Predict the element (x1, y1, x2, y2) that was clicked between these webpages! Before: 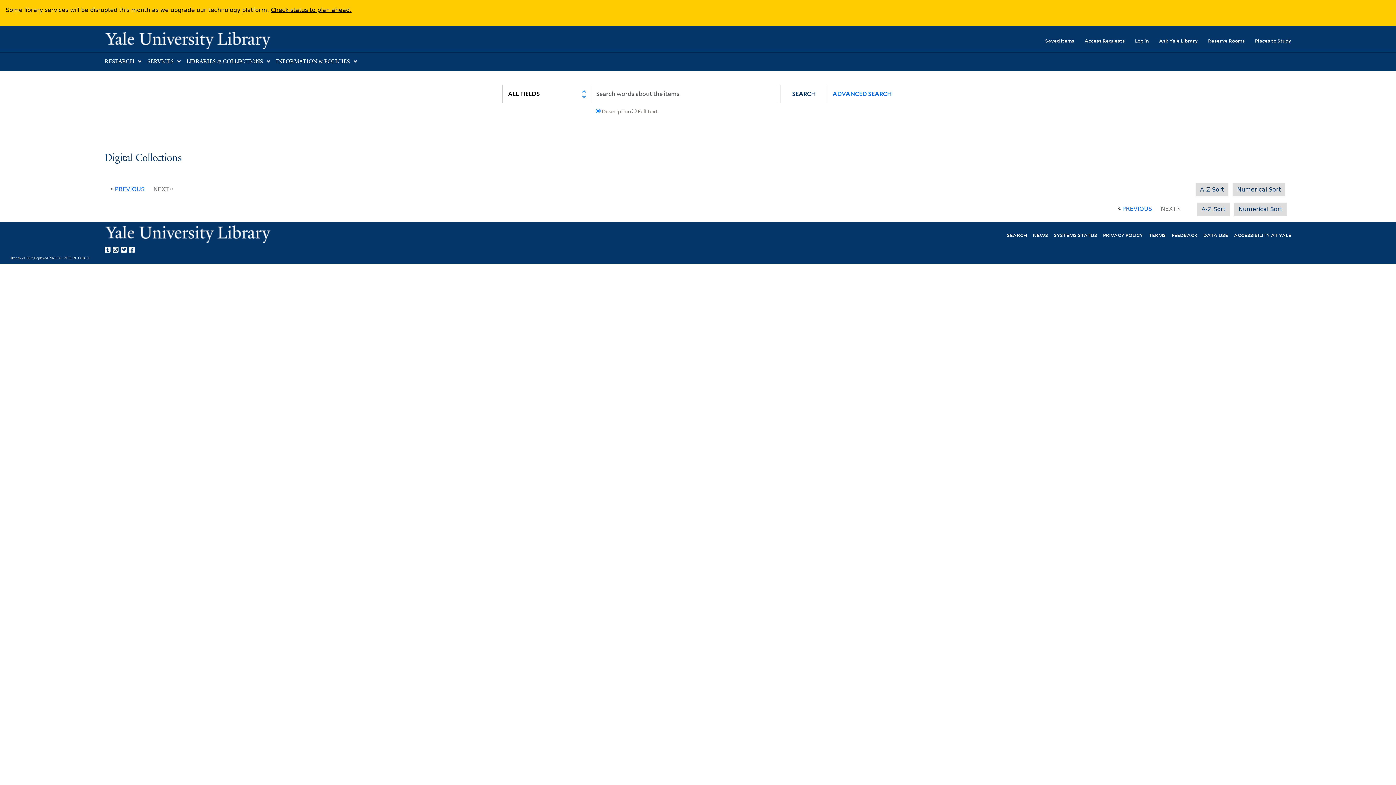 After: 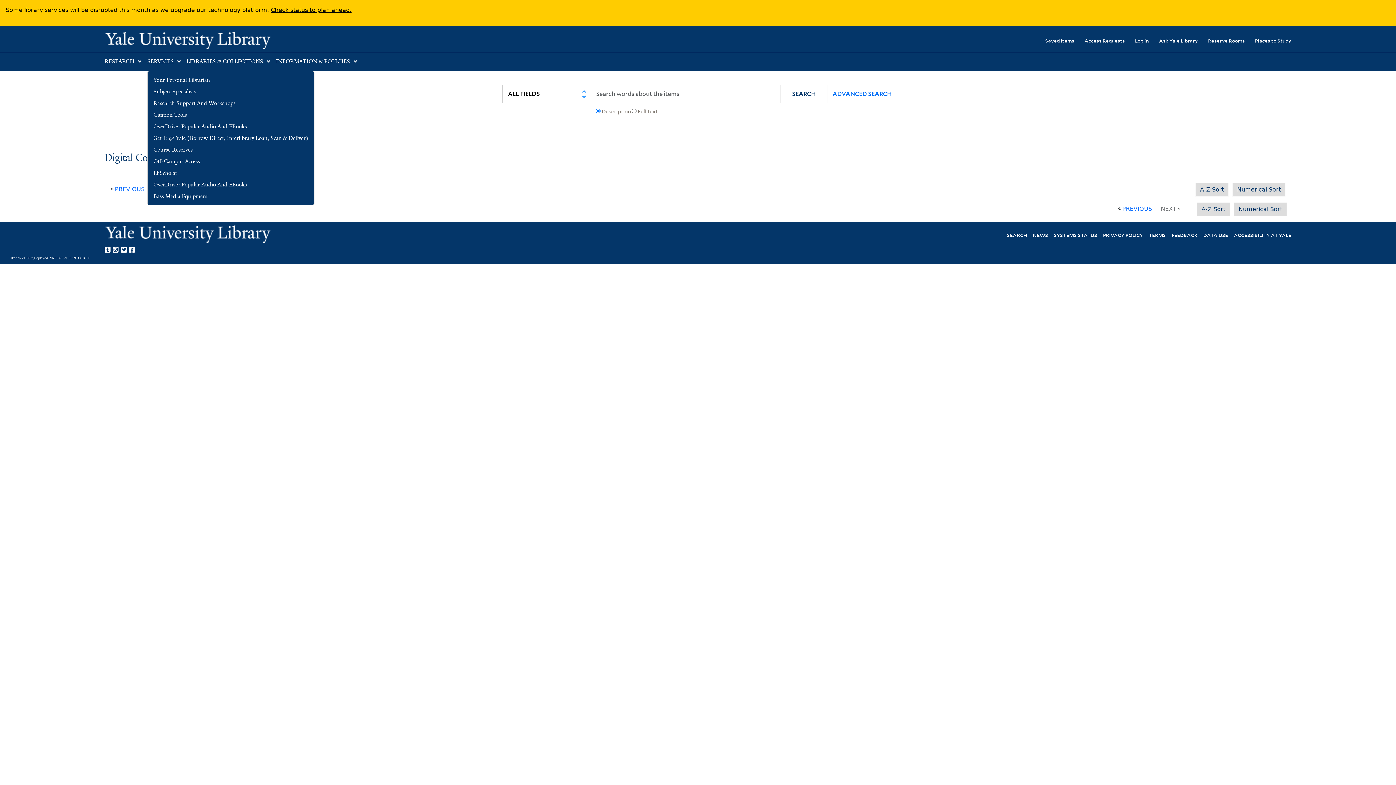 Action: bbox: (147, 58, 173, 65) label: SERVICES